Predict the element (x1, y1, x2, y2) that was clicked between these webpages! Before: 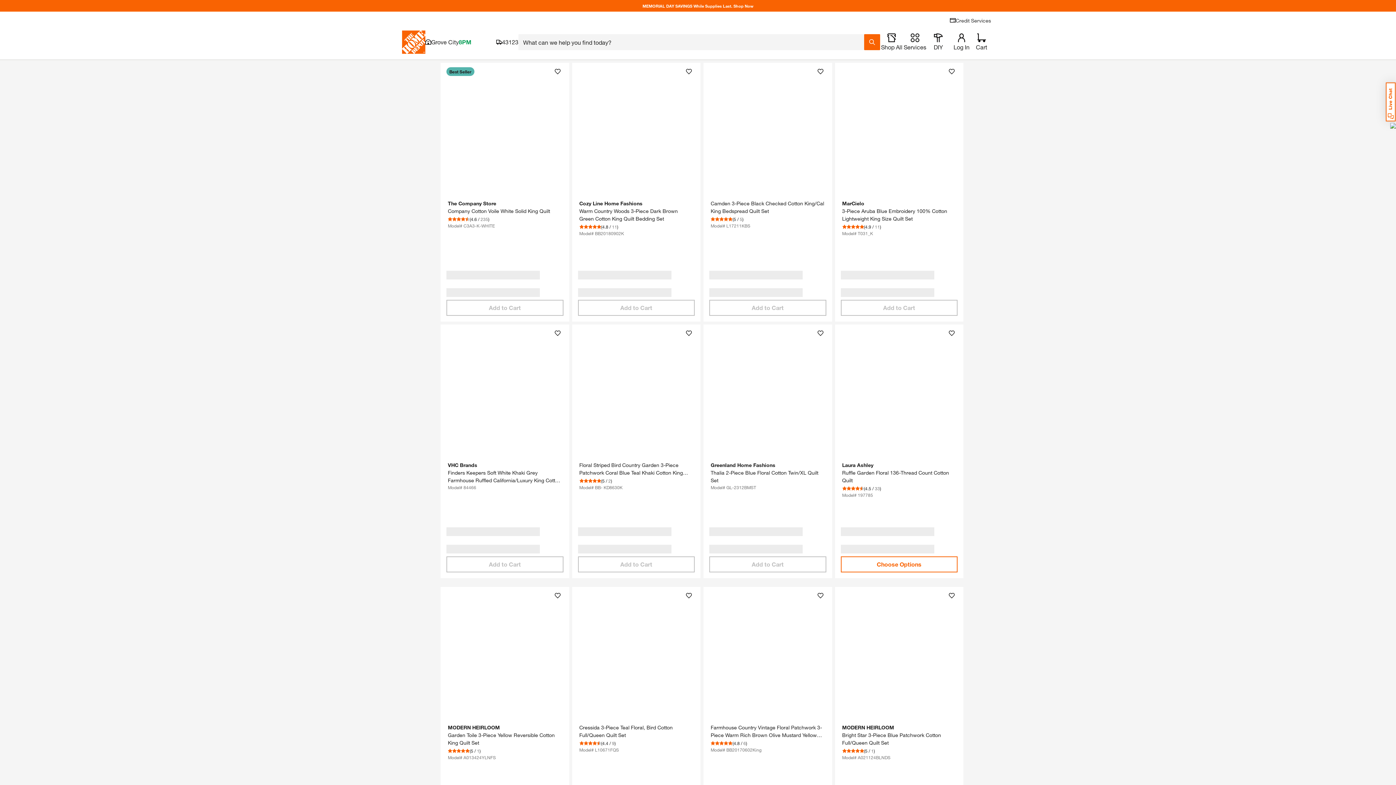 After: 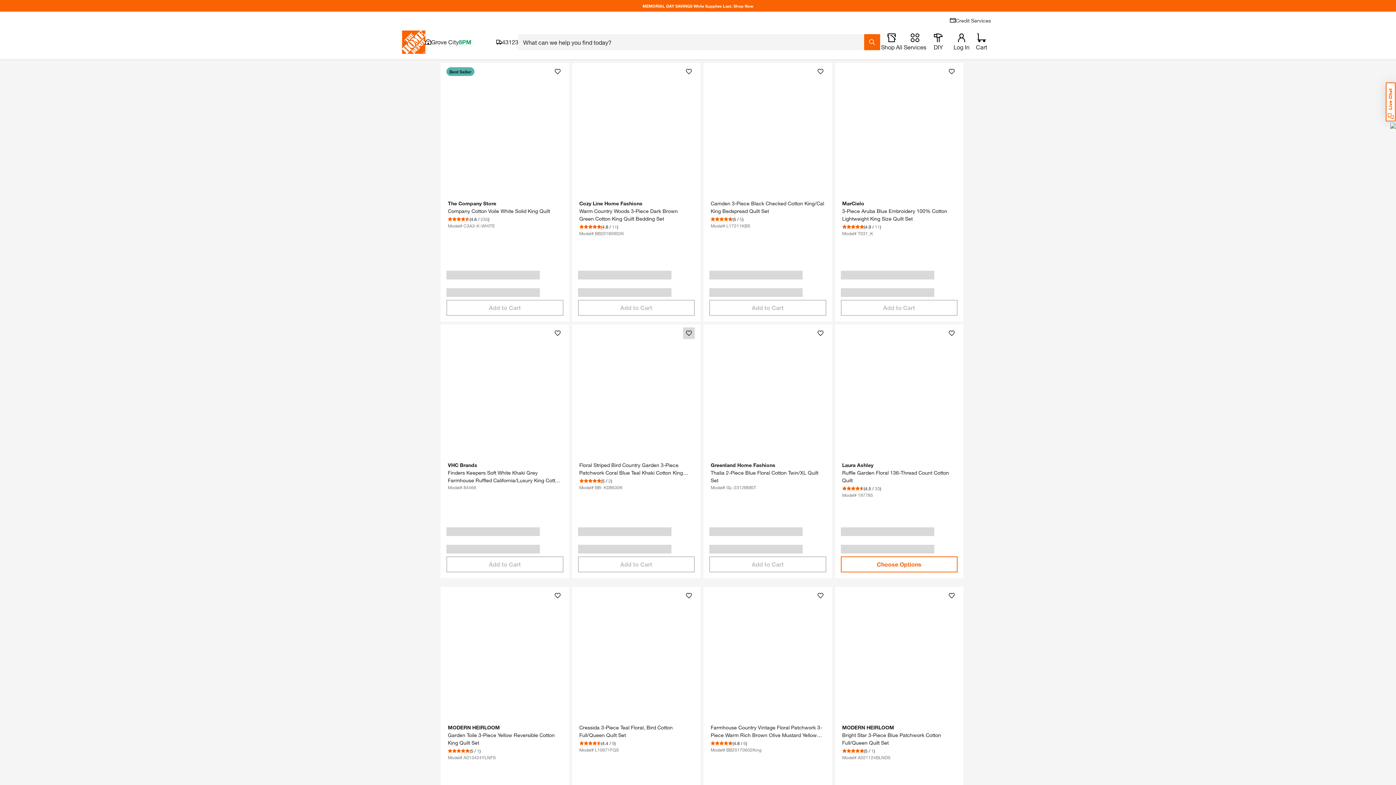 Action: bbox: (683, 327, 694, 339) label: Add To List